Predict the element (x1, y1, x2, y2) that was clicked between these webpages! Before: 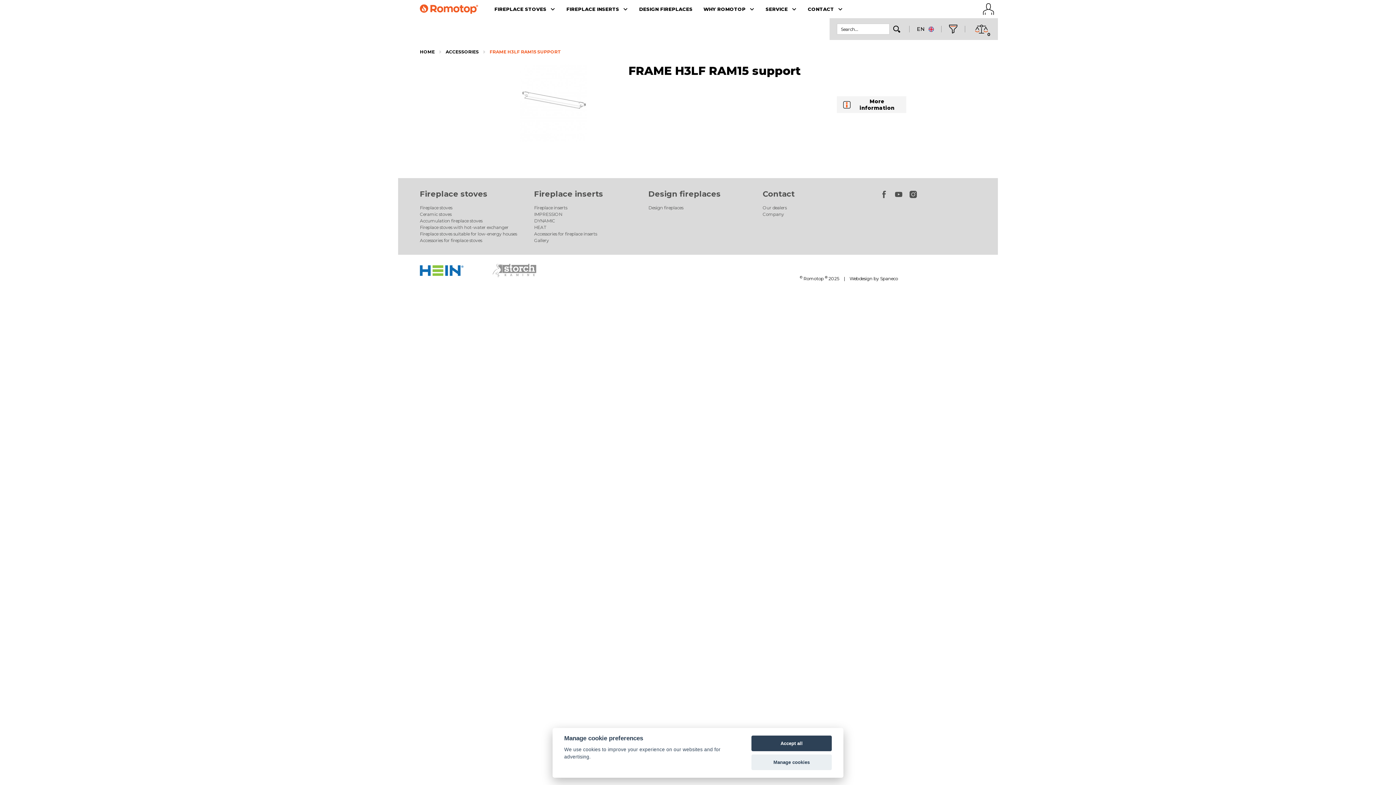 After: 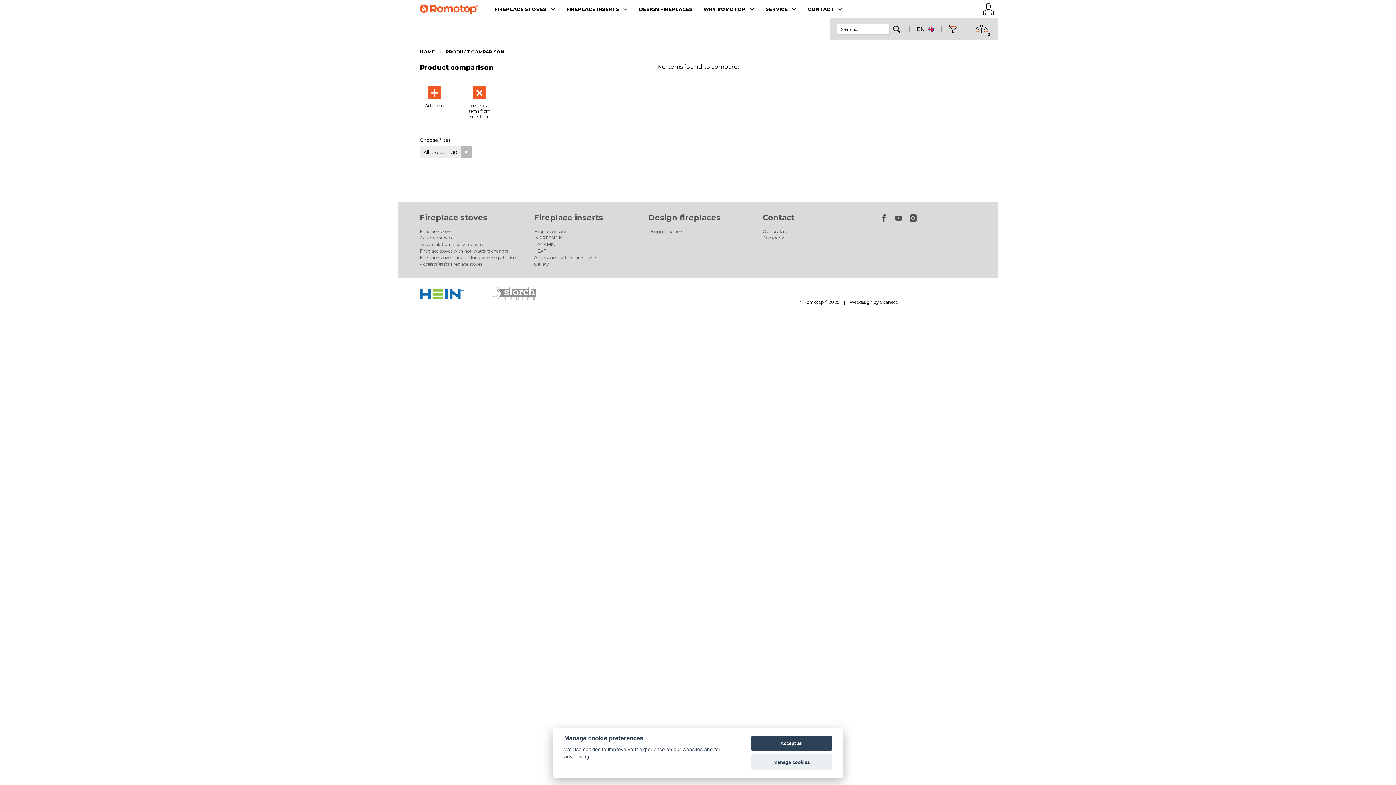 Action: label: 0 bbox: (972, 24, 990, 33)